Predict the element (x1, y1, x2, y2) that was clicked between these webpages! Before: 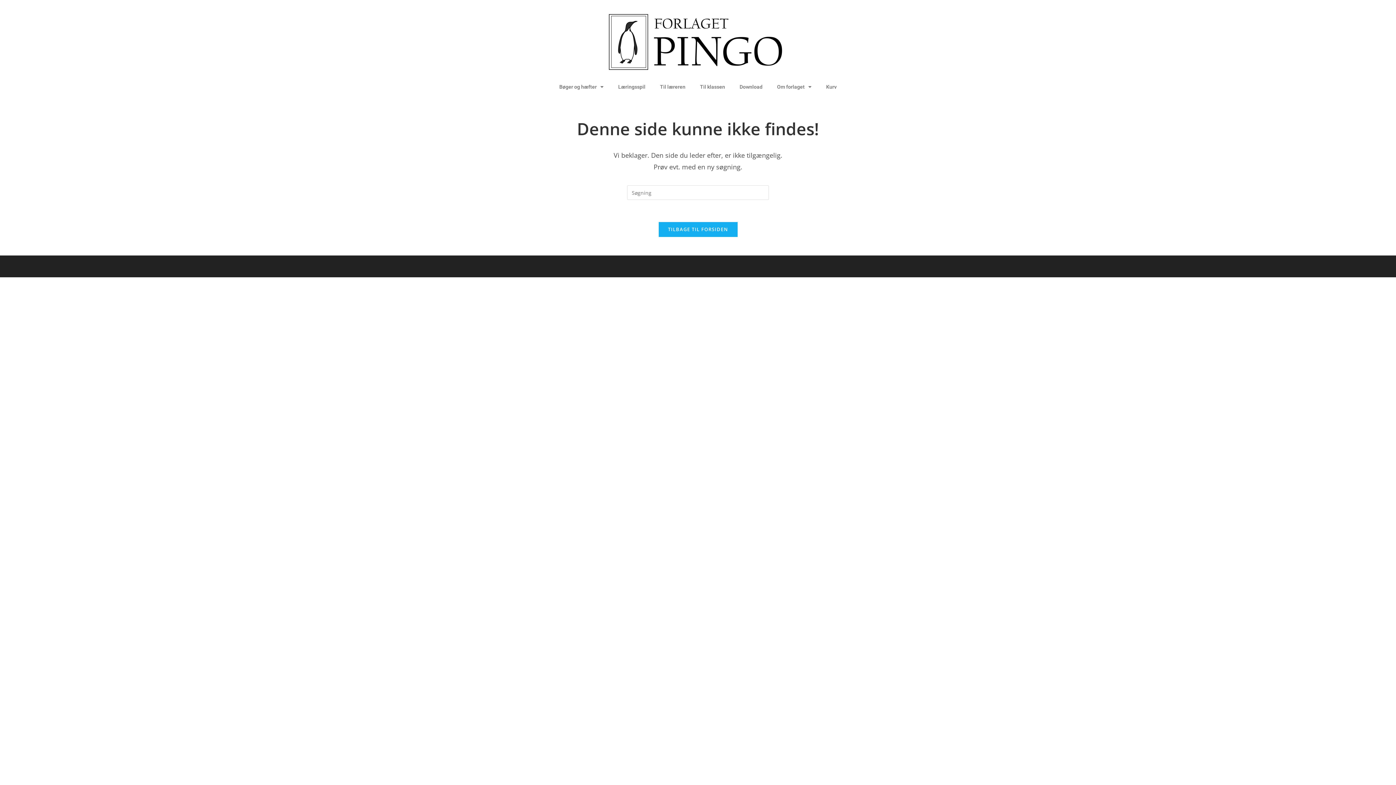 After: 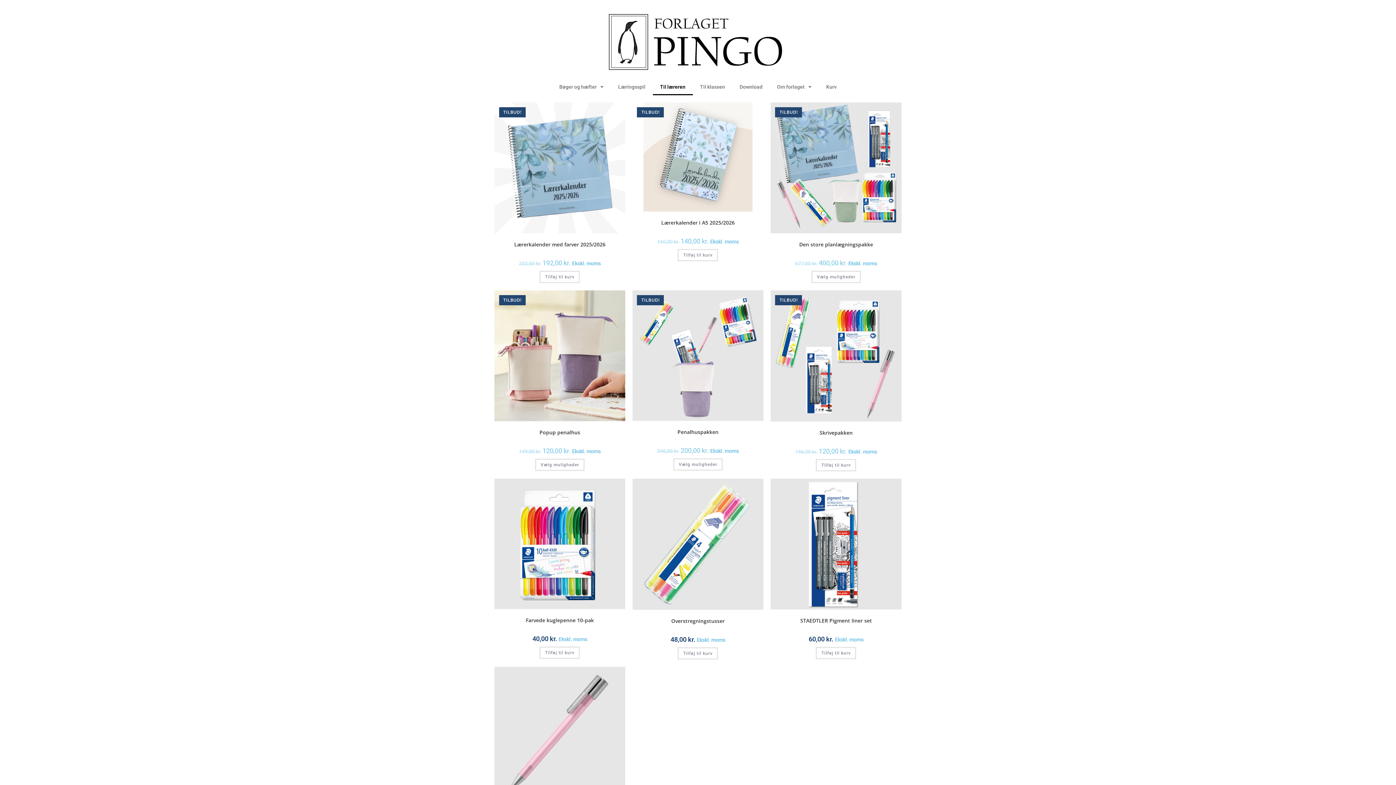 Action: bbox: (652, 78, 692, 95) label: Til læreren